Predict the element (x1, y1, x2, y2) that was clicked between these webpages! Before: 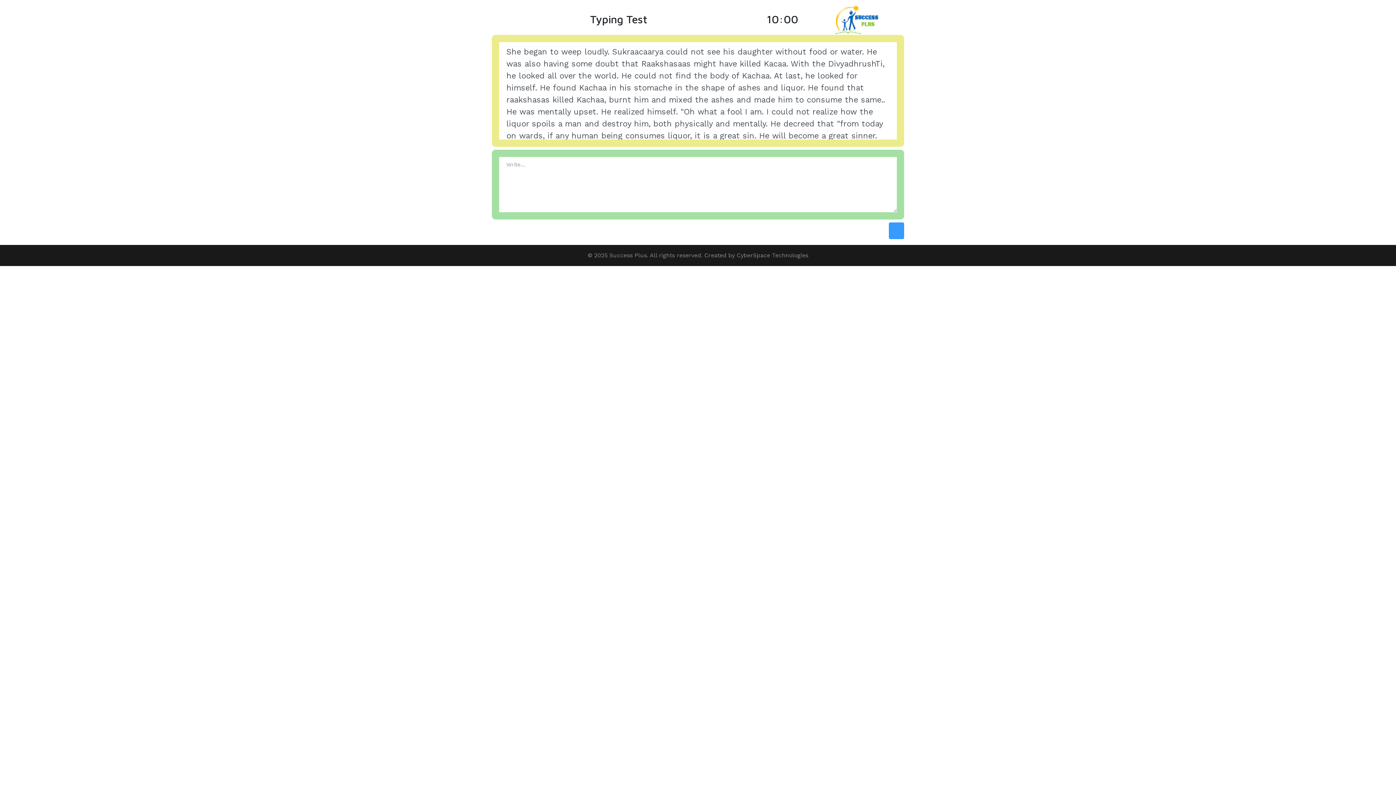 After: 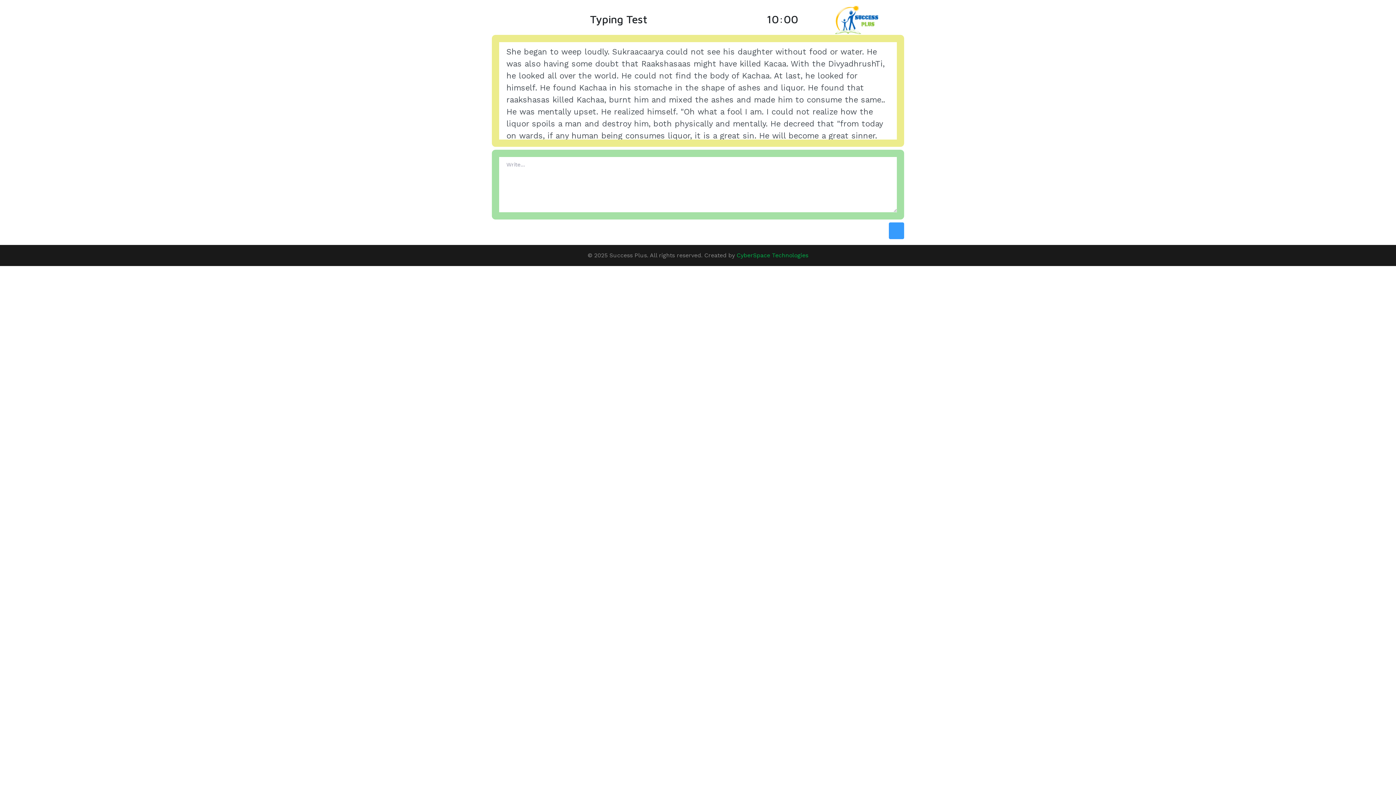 Action: bbox: (736, 252, 808, 258) label: CyberSpace Technologies